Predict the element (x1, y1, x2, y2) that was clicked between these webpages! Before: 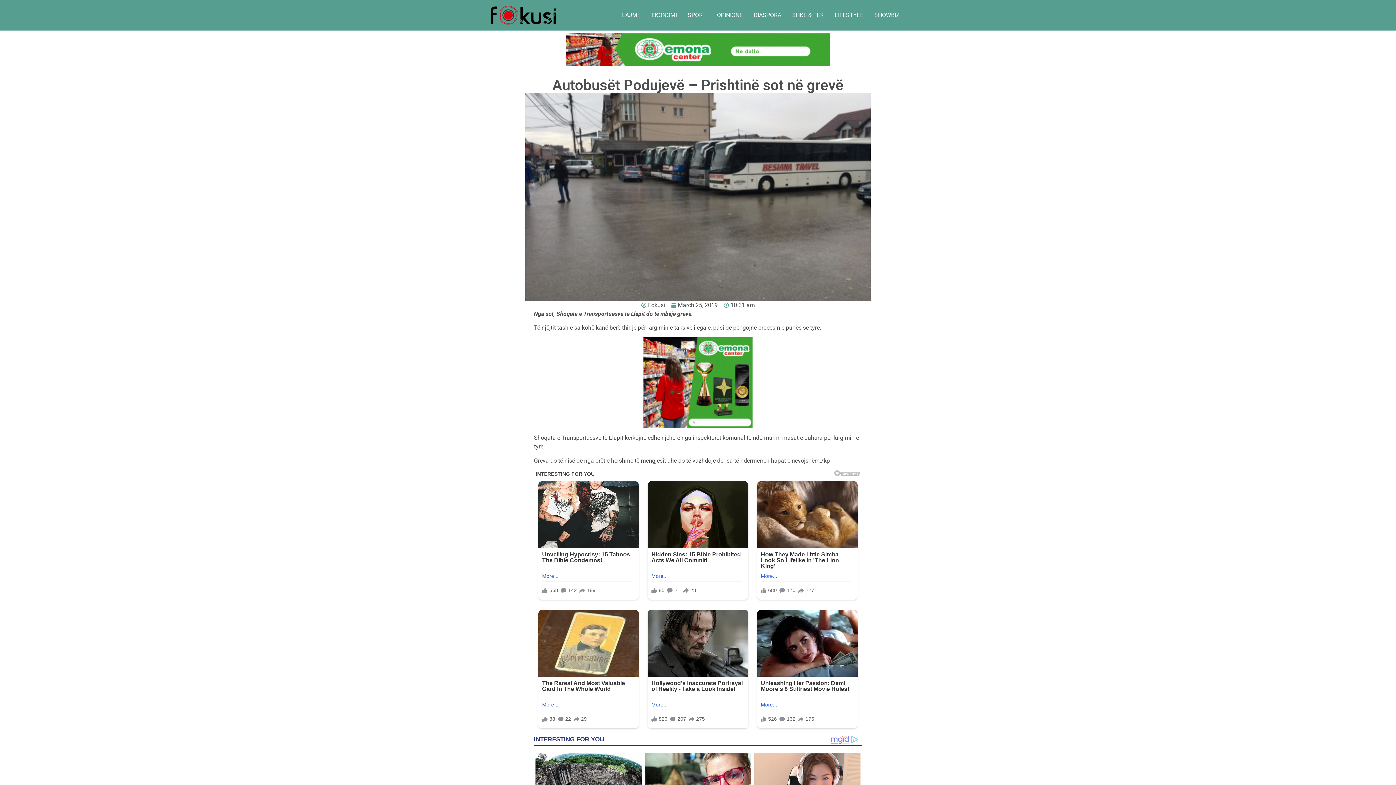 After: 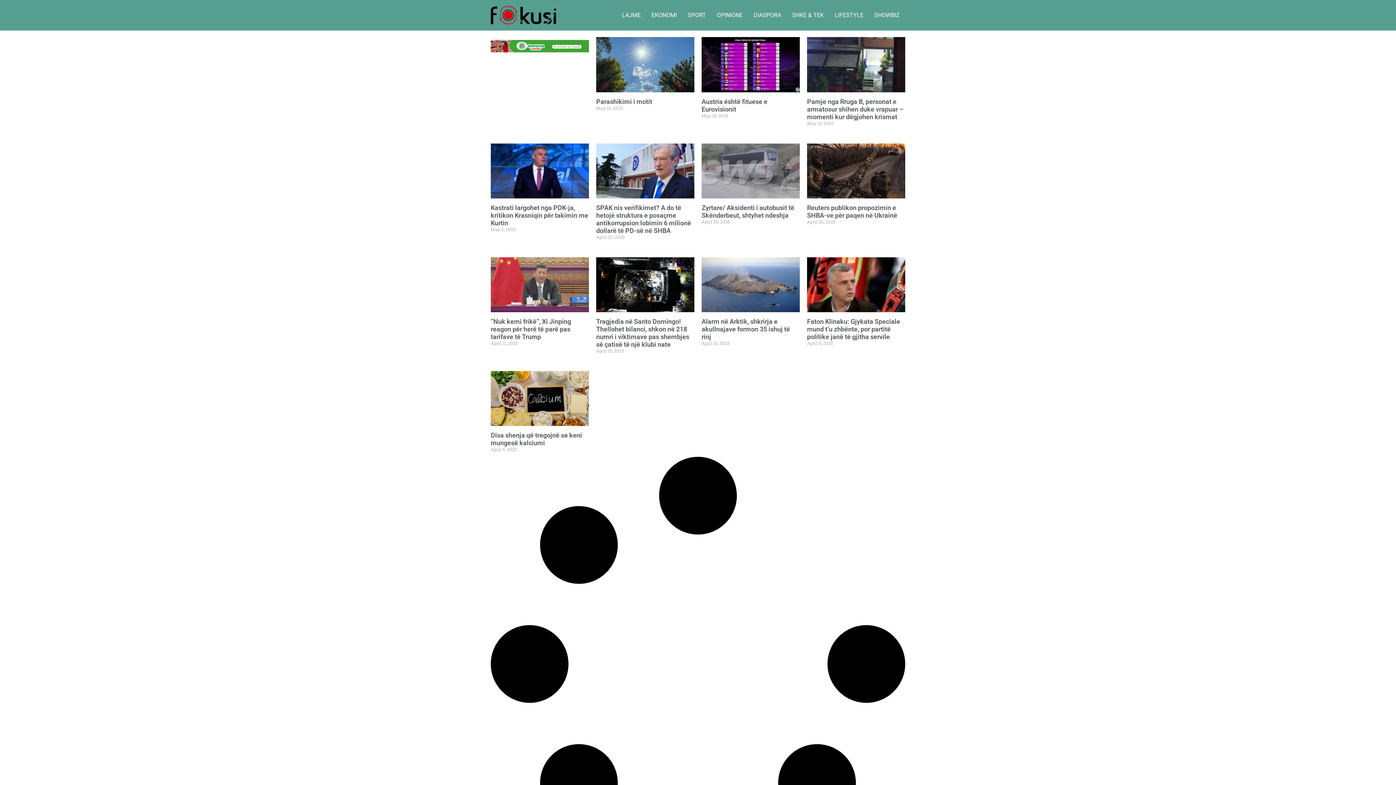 Action: bbox: (641, 300, 665, 309) label: Fokusi